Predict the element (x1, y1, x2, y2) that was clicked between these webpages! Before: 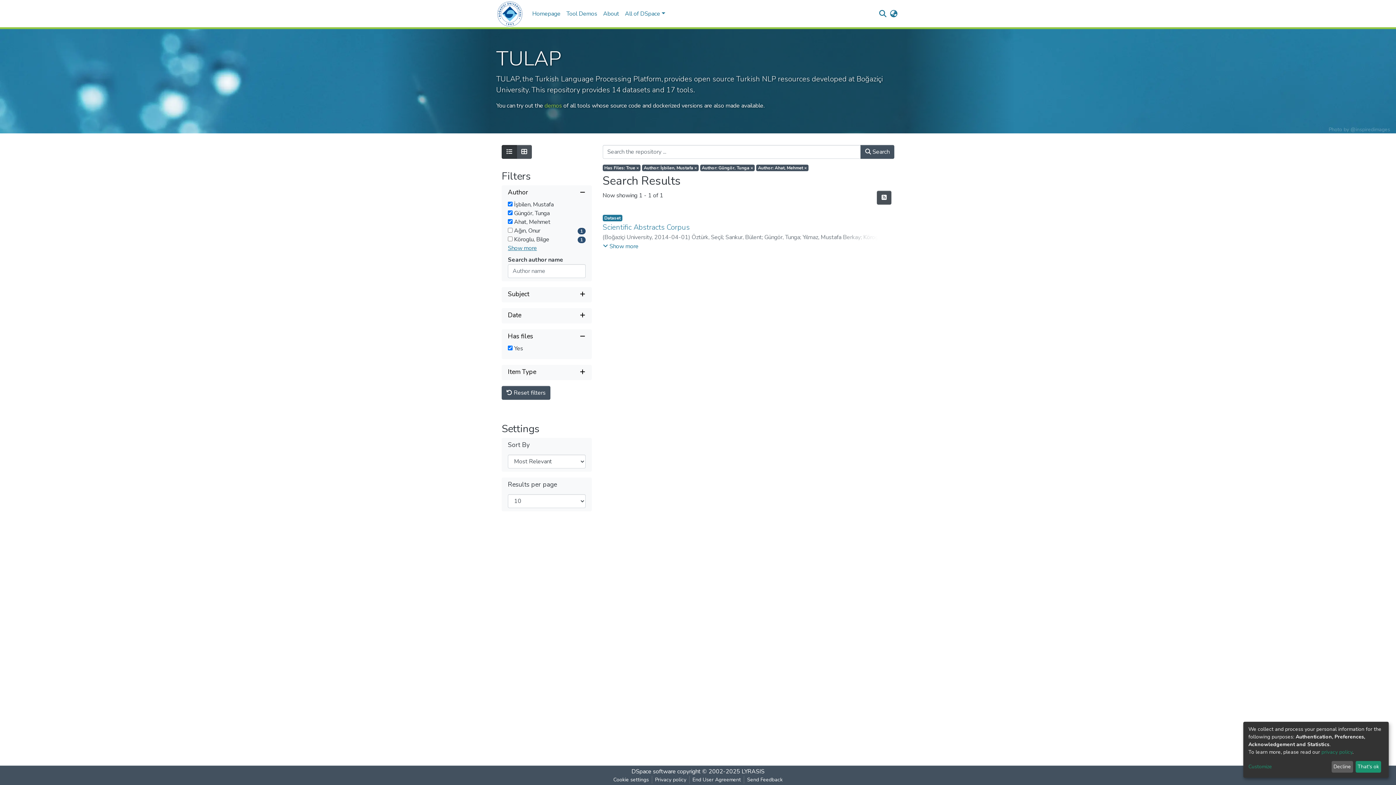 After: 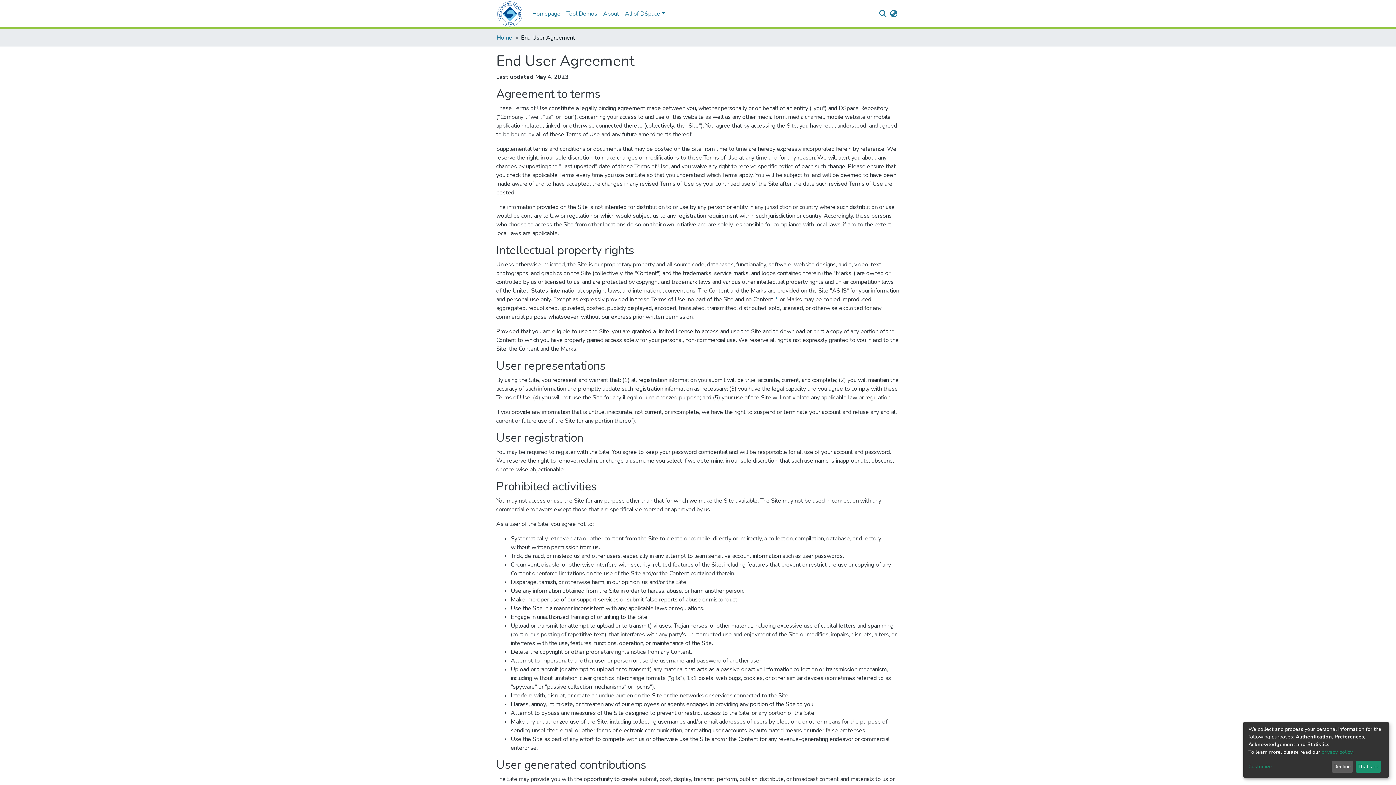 Action: bbox: (689, 776, 744, 784) label: End User Agreement